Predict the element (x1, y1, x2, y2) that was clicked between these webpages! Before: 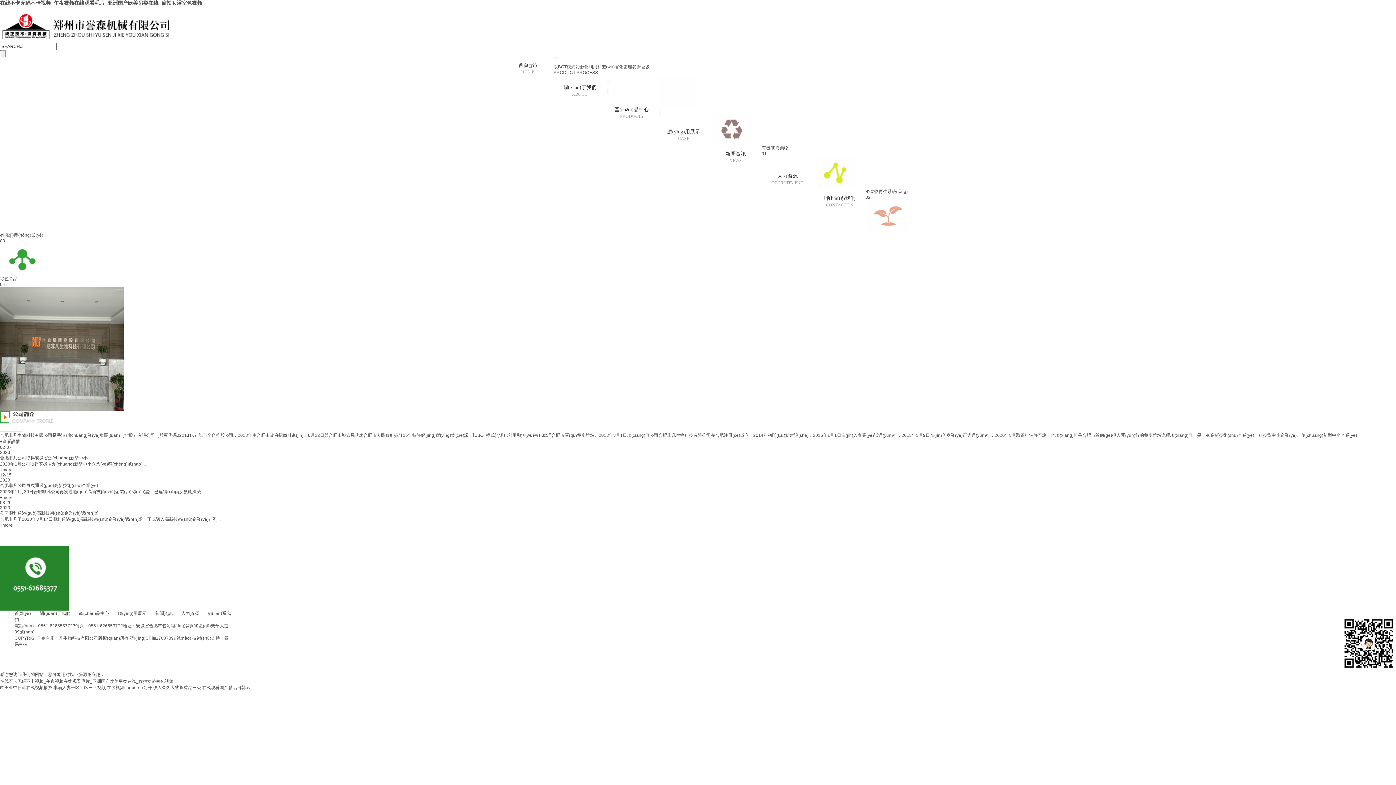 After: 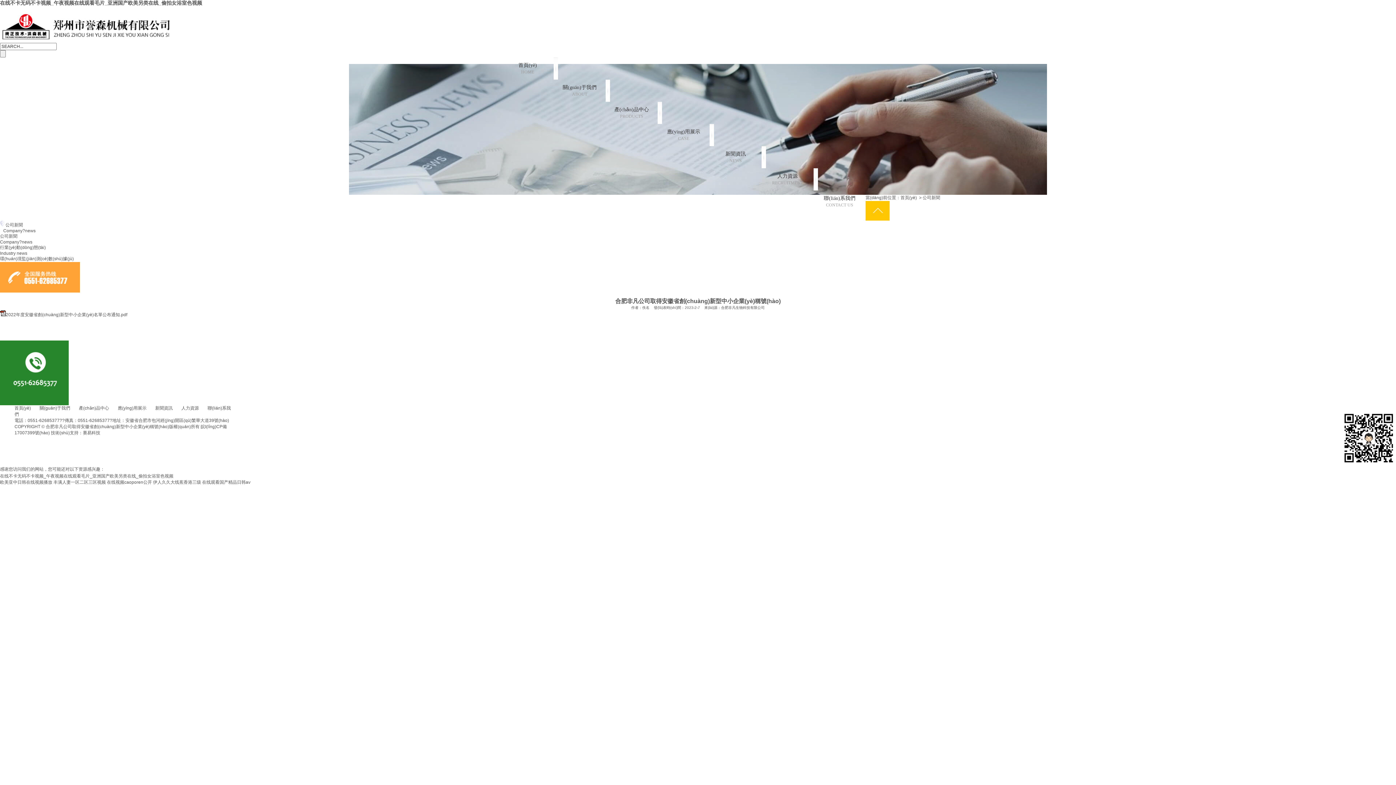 Action: bbox: (0, 455, 87, 460) label: 合肥非凡公司取得安徽省創(chuàng)新型中小